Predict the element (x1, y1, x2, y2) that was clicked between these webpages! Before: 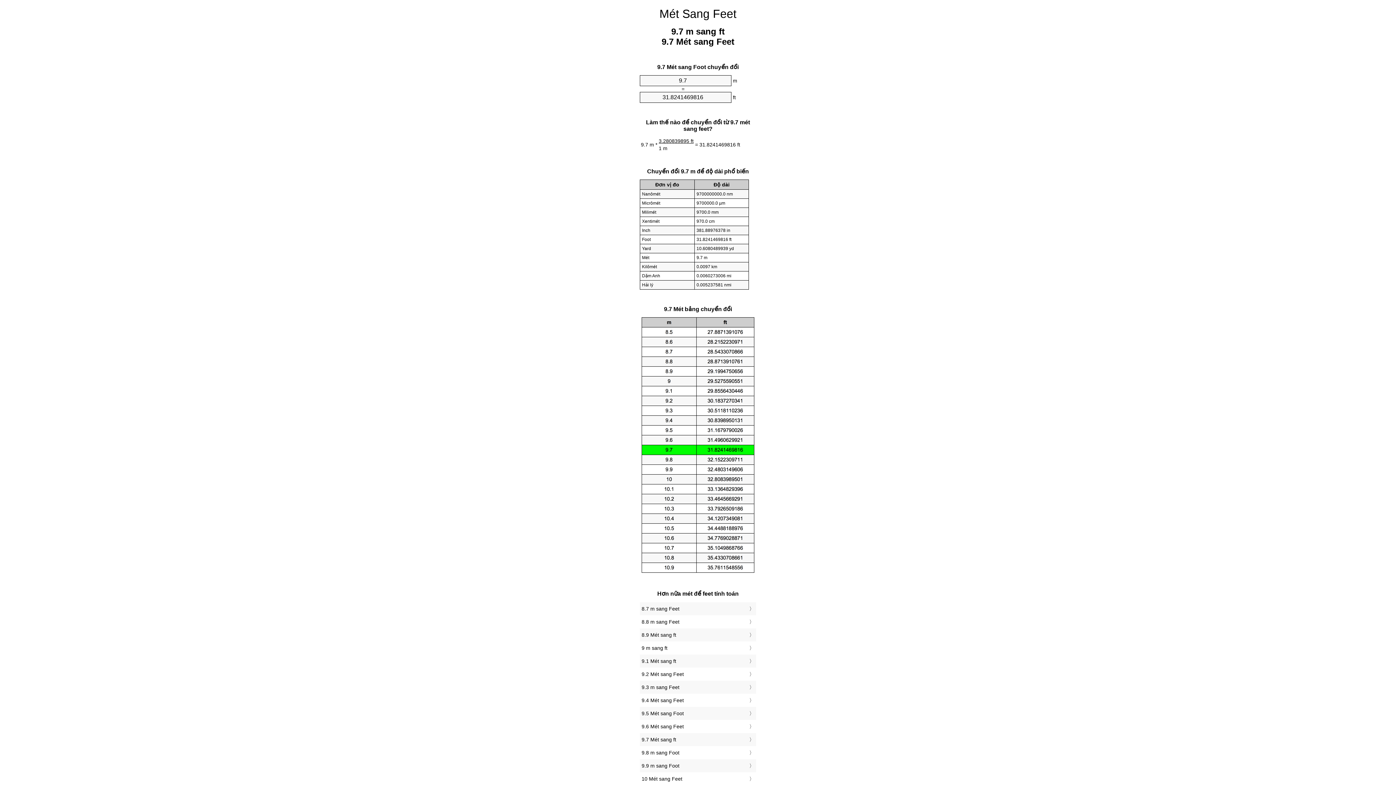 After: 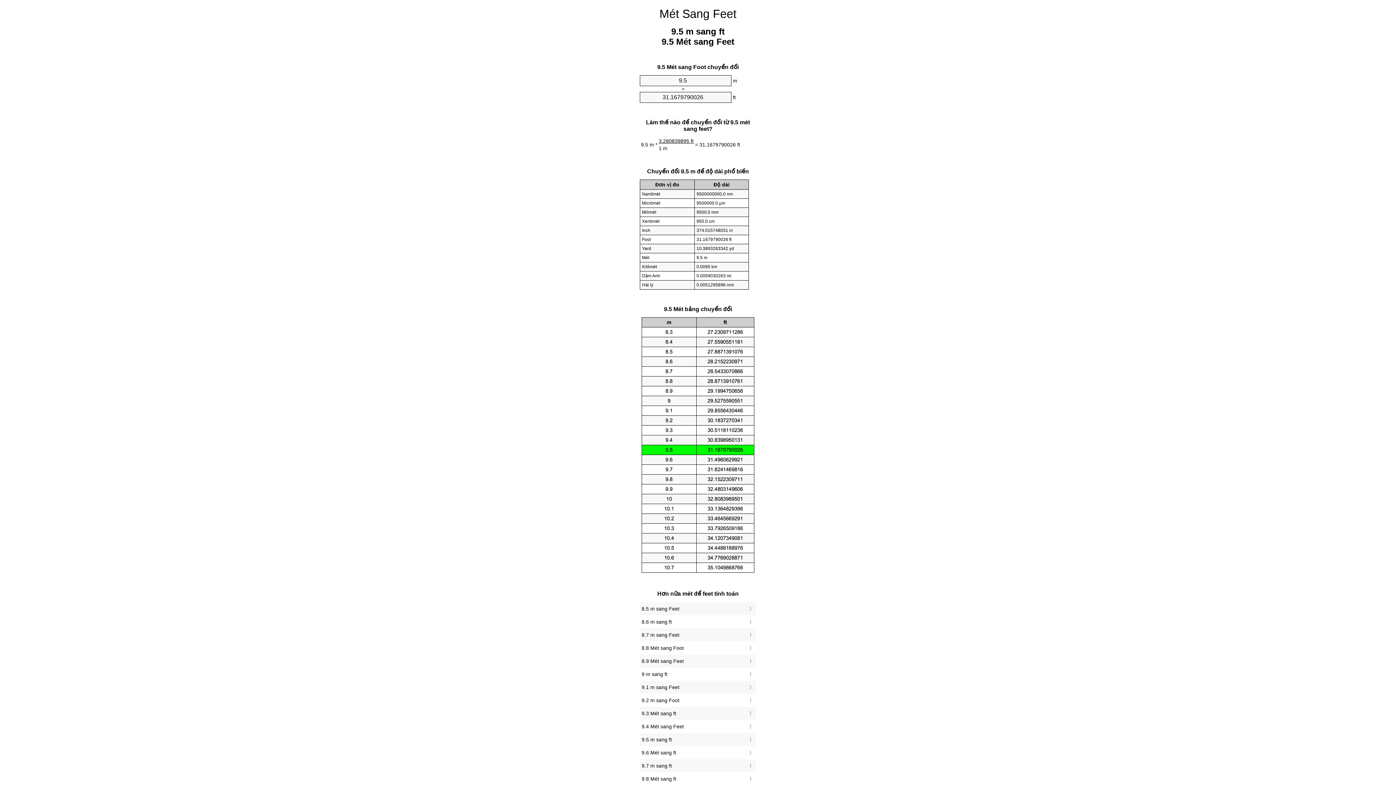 Action: bbox: (641, 709, 754, 718) label: 9.5 Mét sang Foot